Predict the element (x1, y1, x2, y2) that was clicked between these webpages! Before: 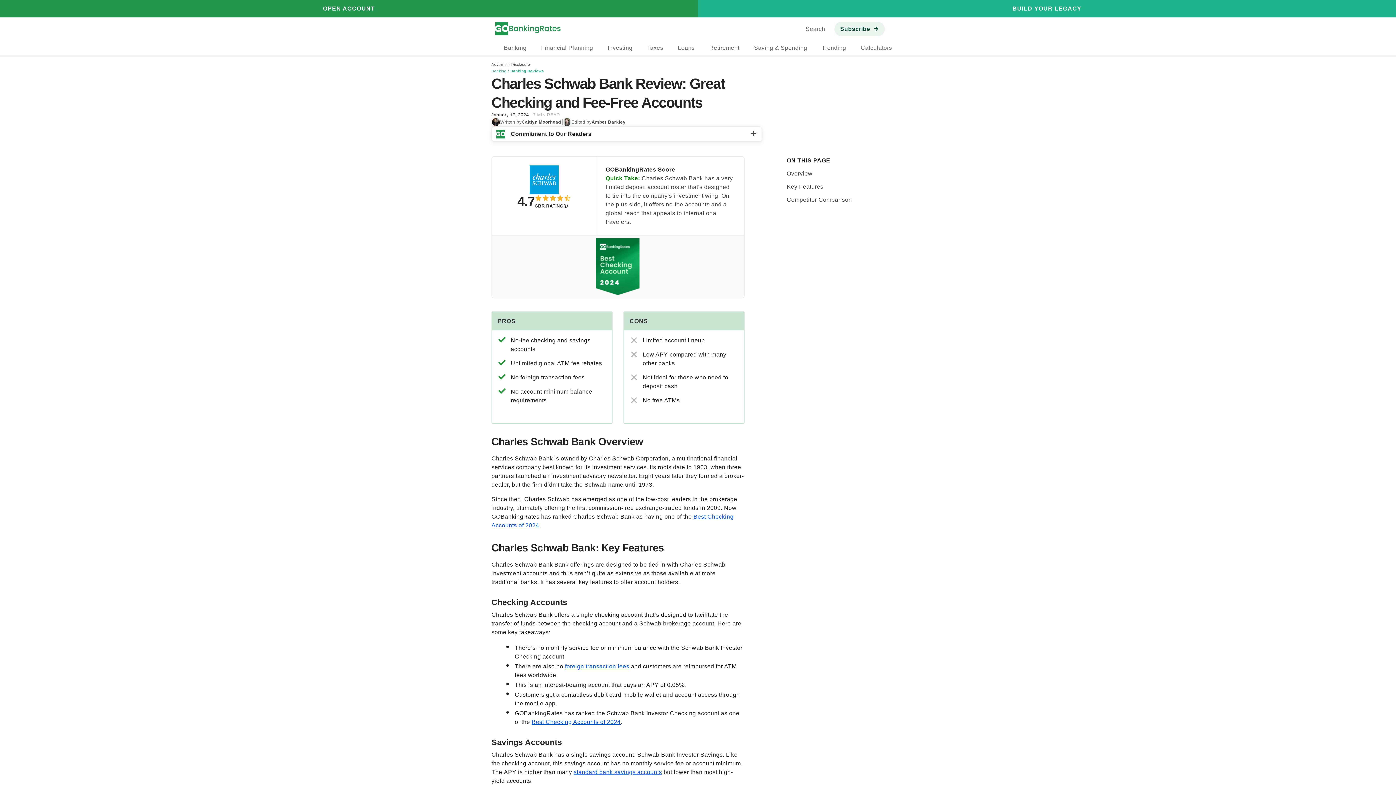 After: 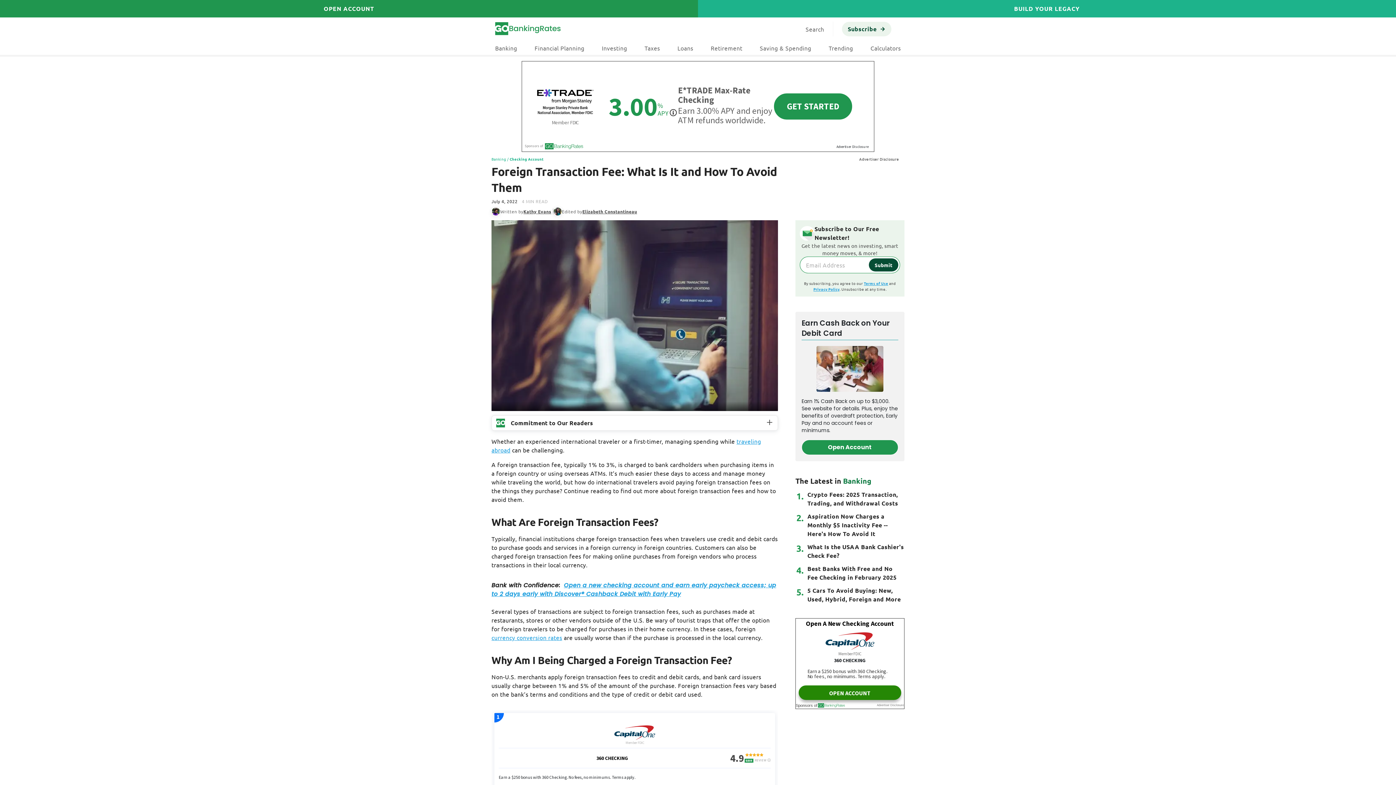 Action: bbox: (565, 663, 629, 669) label: foreign transaction fees